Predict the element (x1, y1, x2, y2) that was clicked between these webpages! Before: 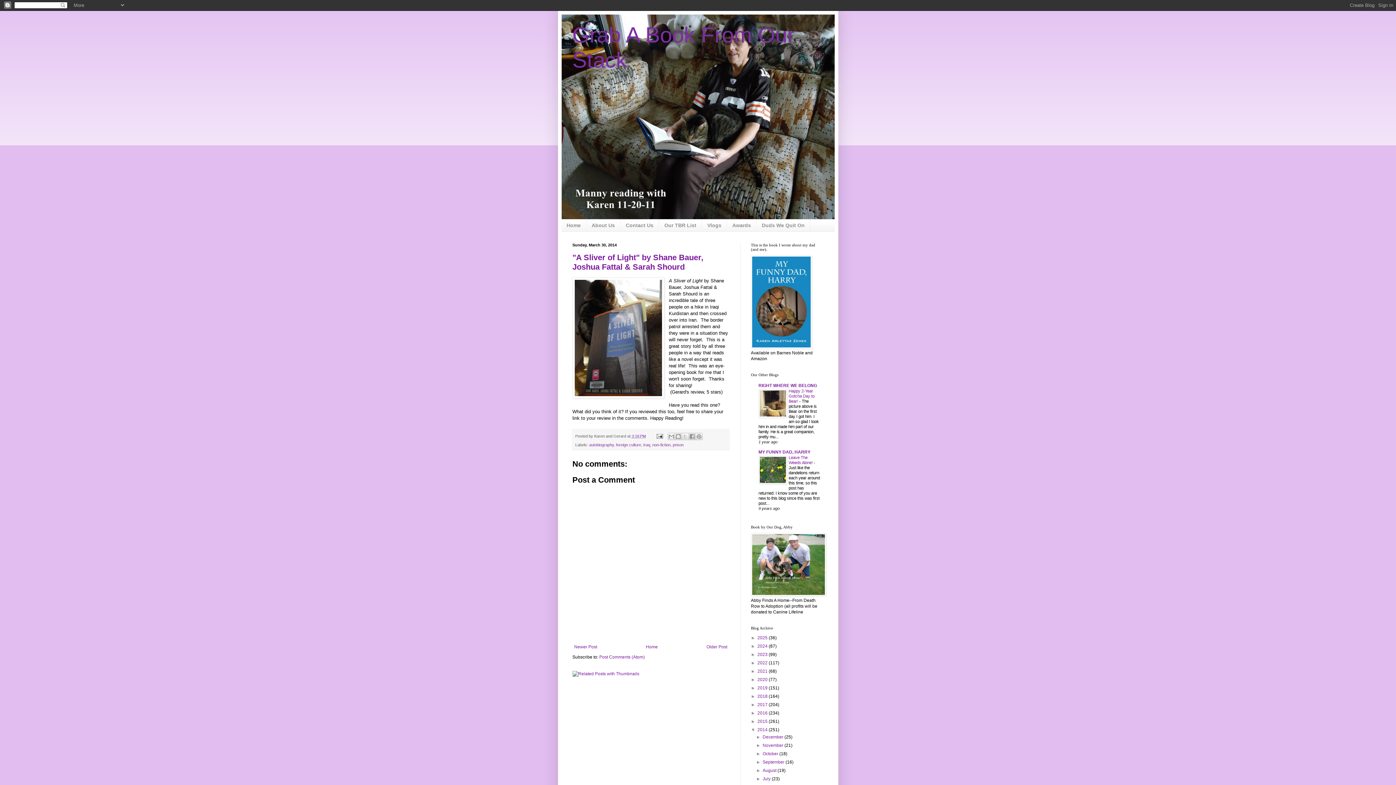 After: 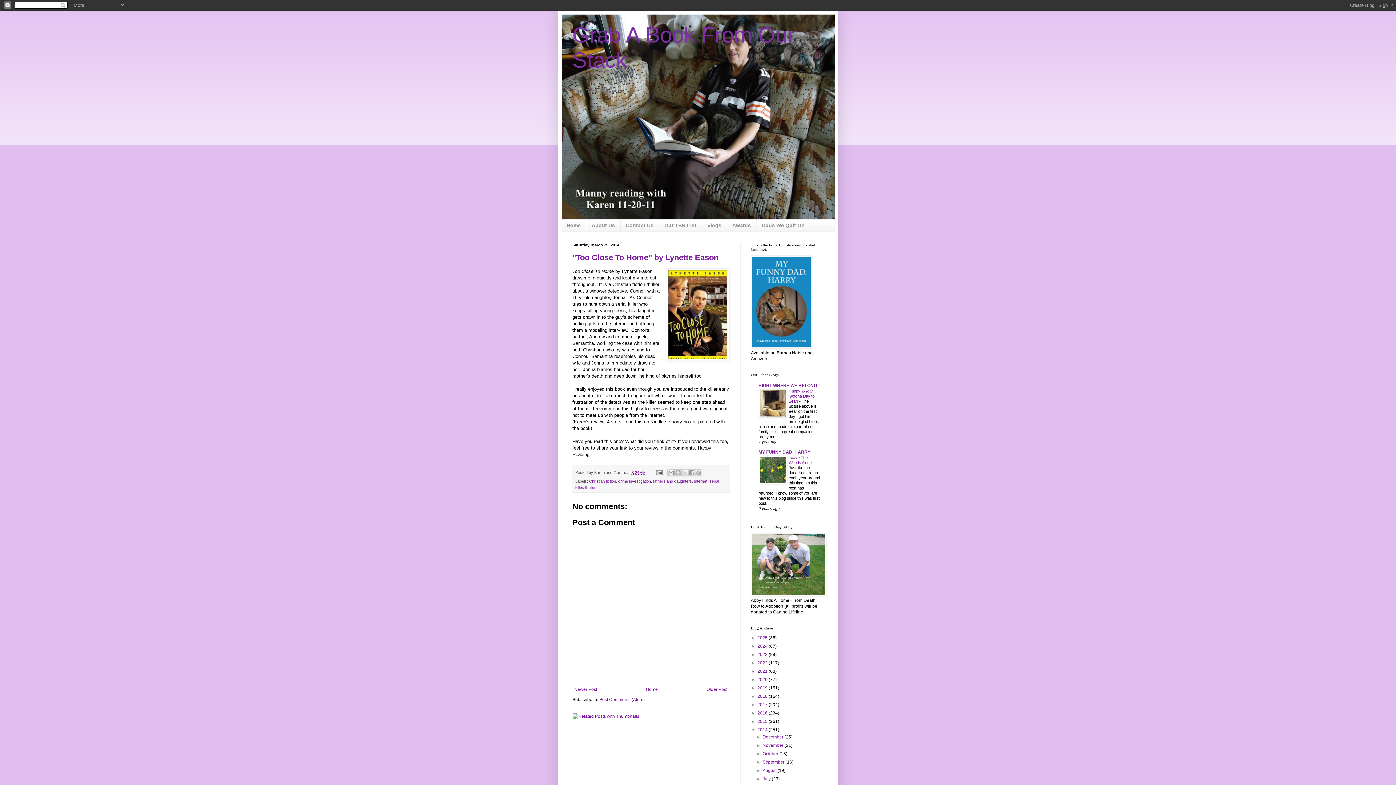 Action: label: Older Post bbox: (704, 642, 729, 651)